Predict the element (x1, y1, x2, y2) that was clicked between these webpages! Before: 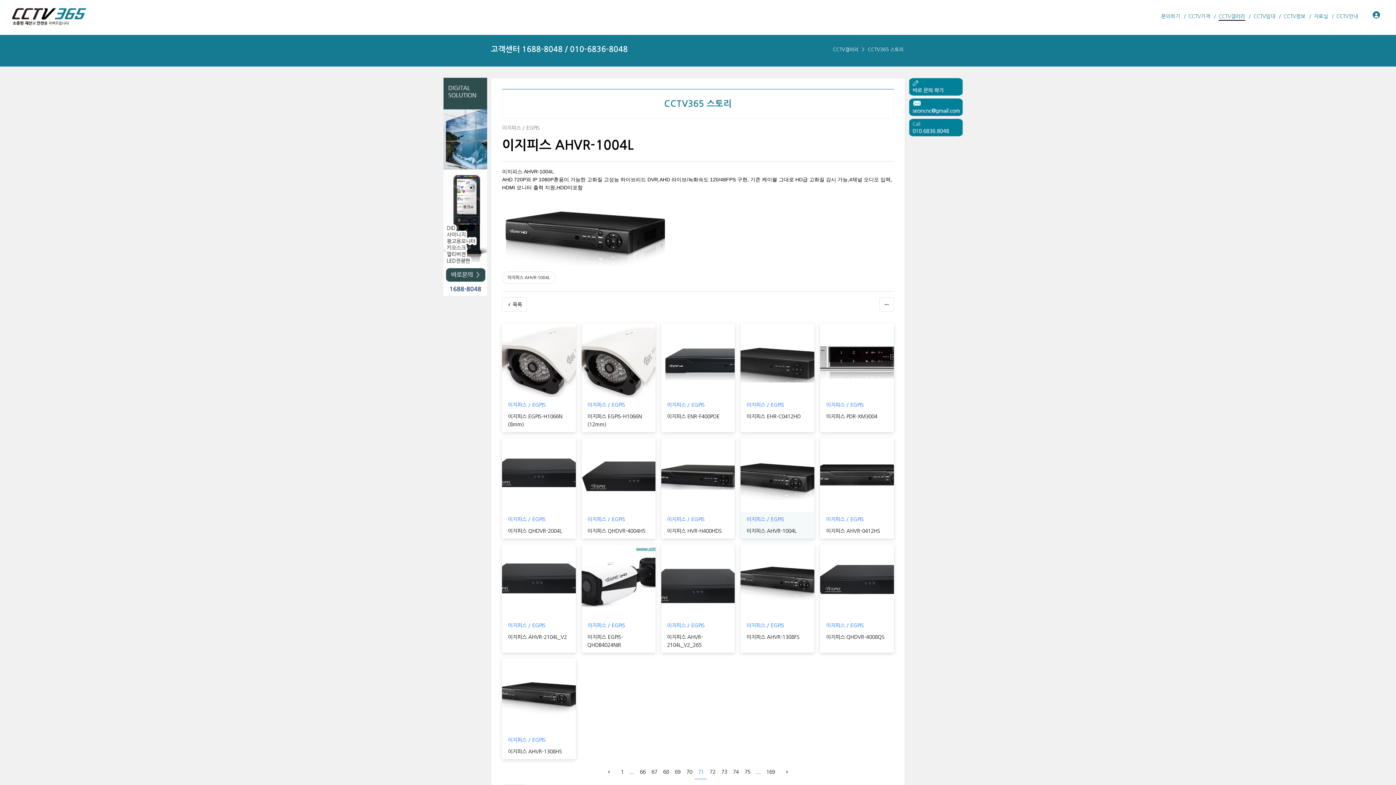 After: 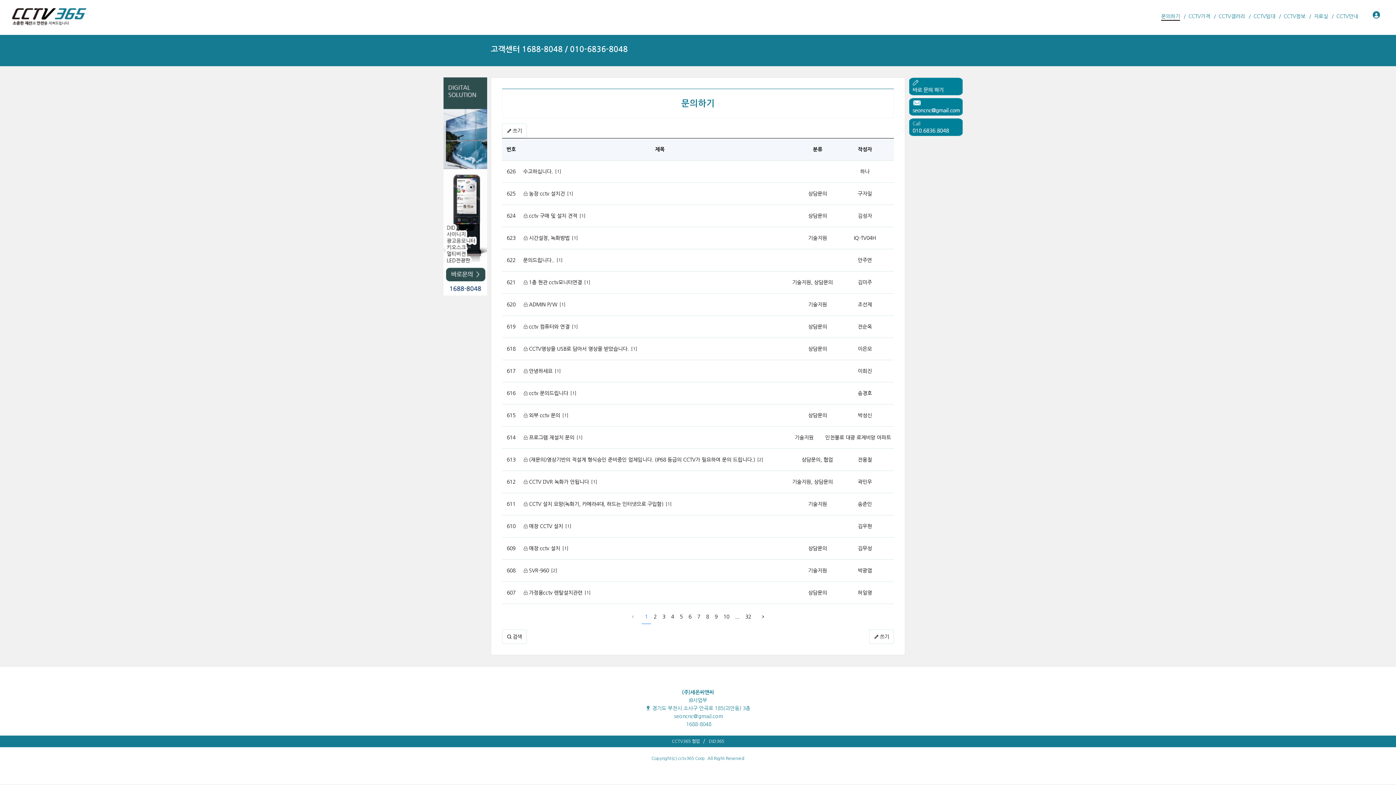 Action: bbox: (1161, 0, 1180, 32) label: 문의하기